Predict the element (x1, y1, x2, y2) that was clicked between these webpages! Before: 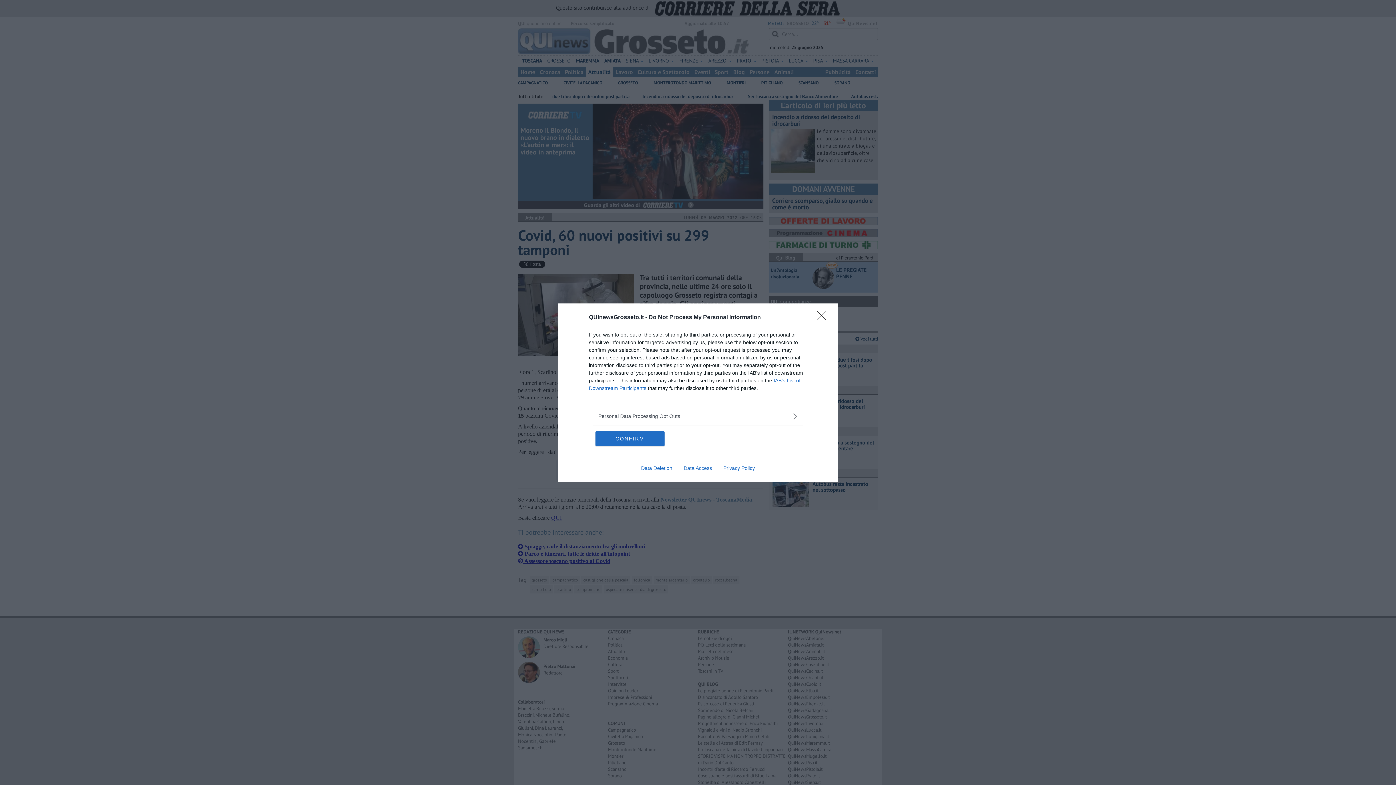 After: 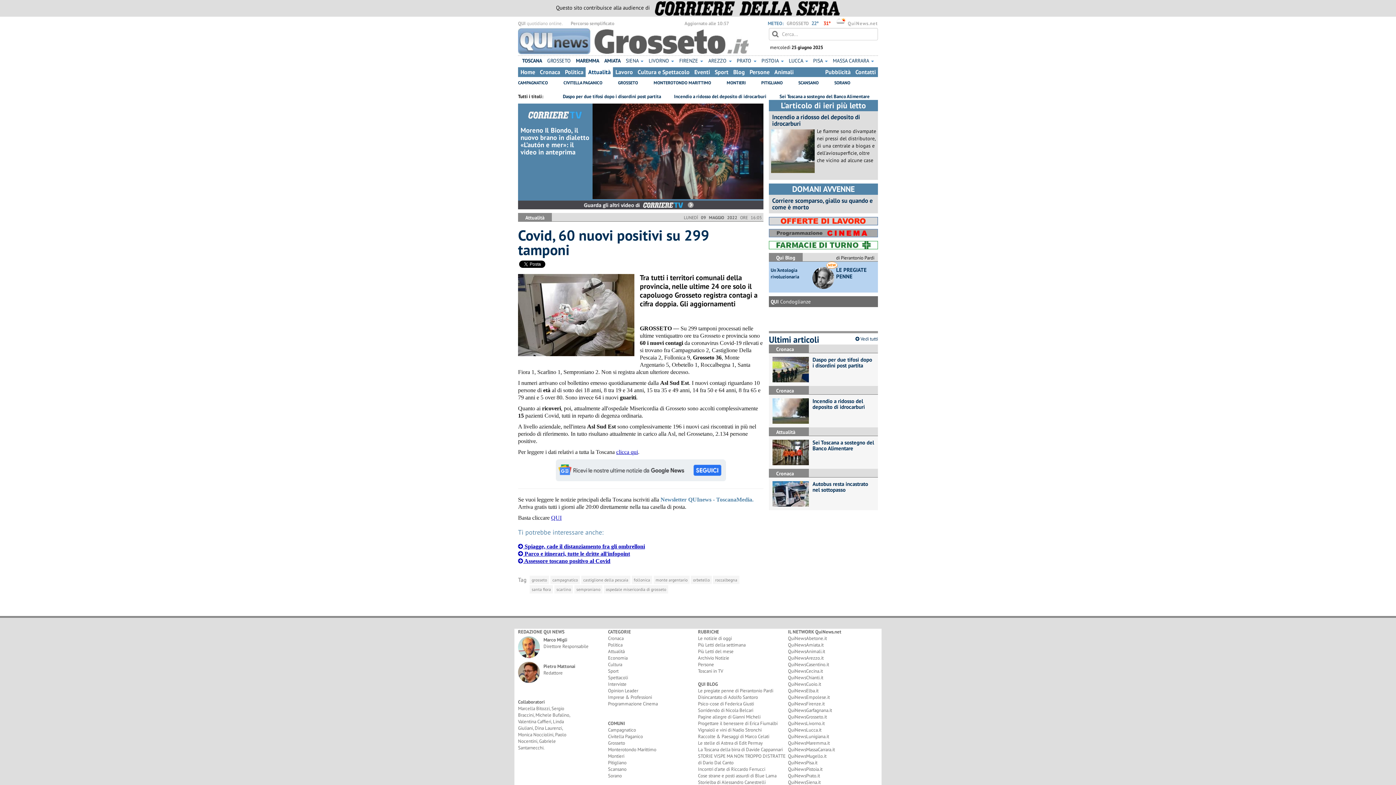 Action: label: Close bbox: (817, 310, 830, 324)